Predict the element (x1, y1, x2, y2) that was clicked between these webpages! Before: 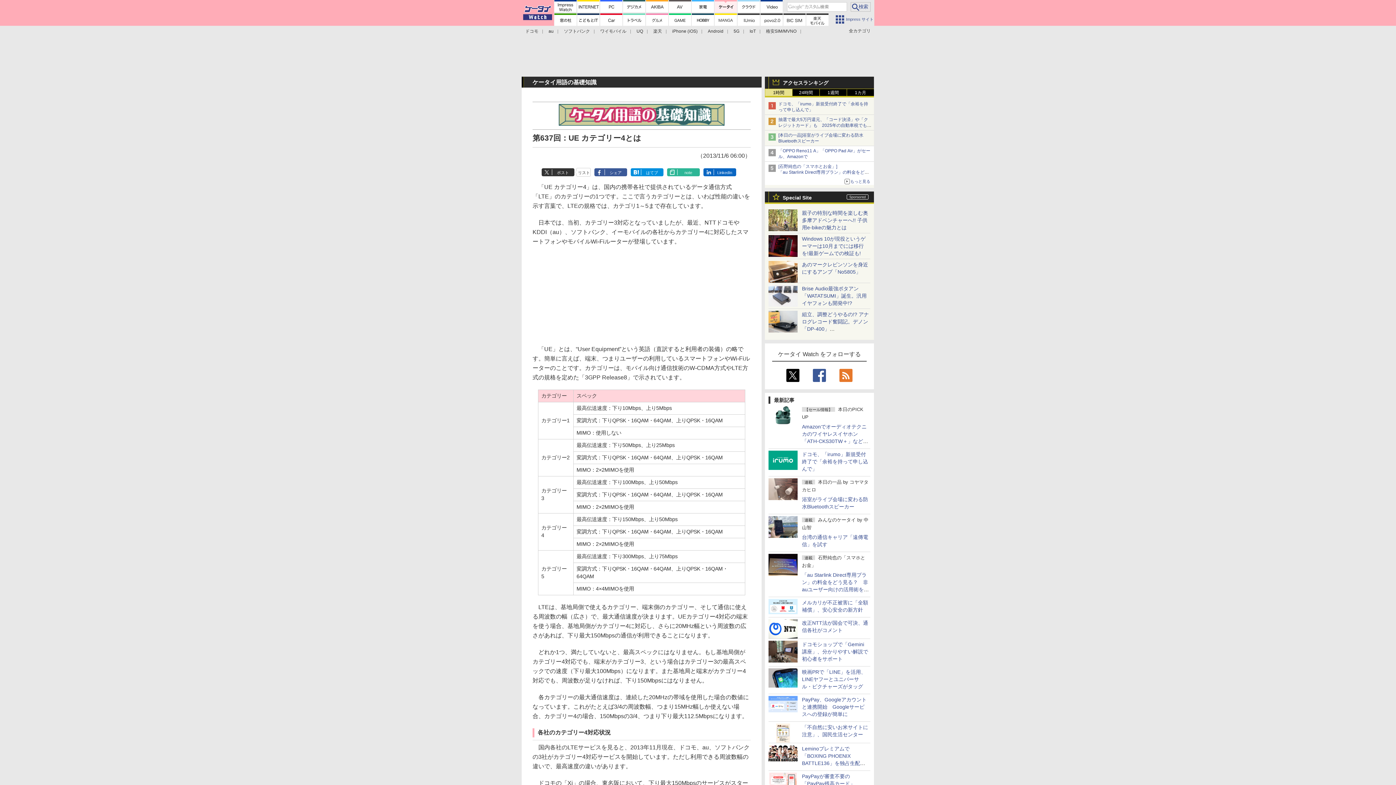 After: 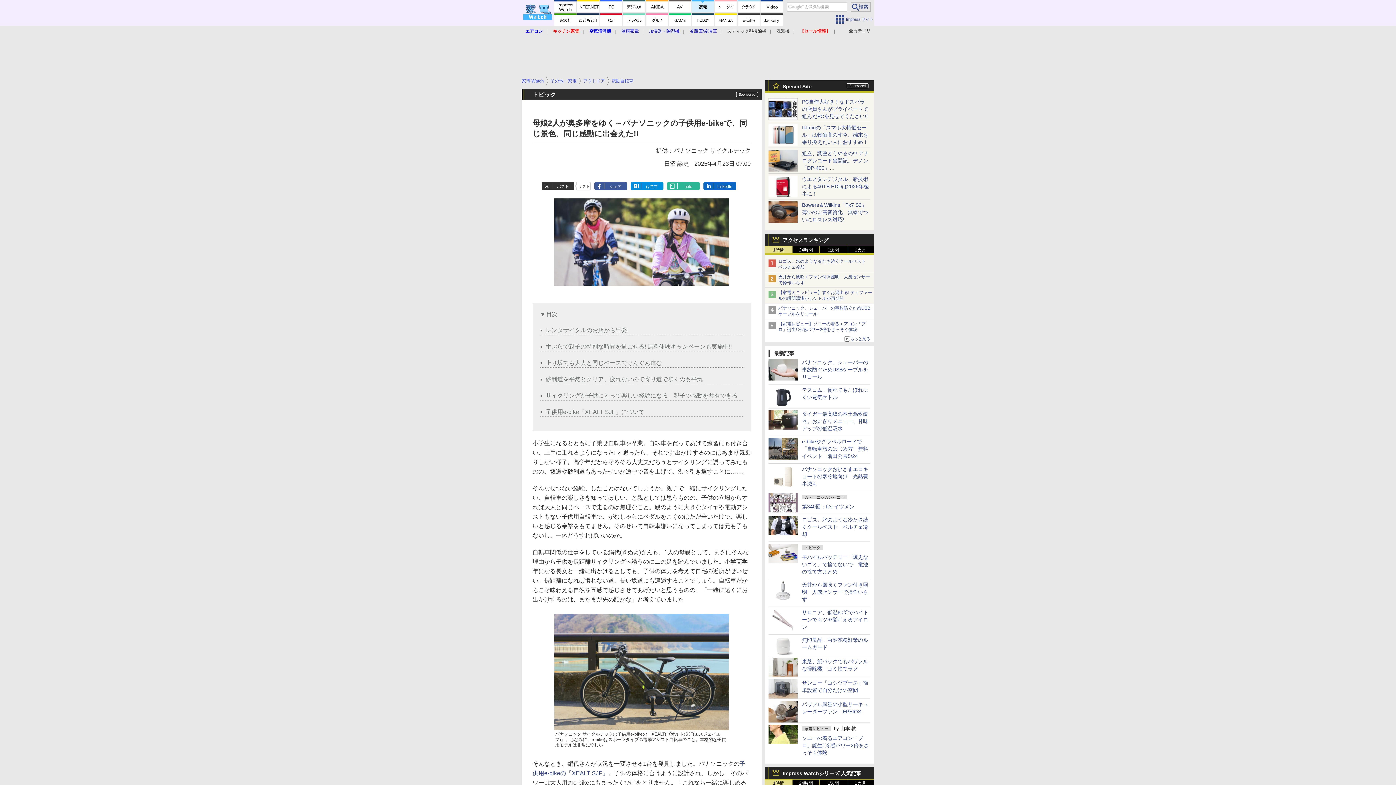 Action: bbox: (768, 224, 797, 230)